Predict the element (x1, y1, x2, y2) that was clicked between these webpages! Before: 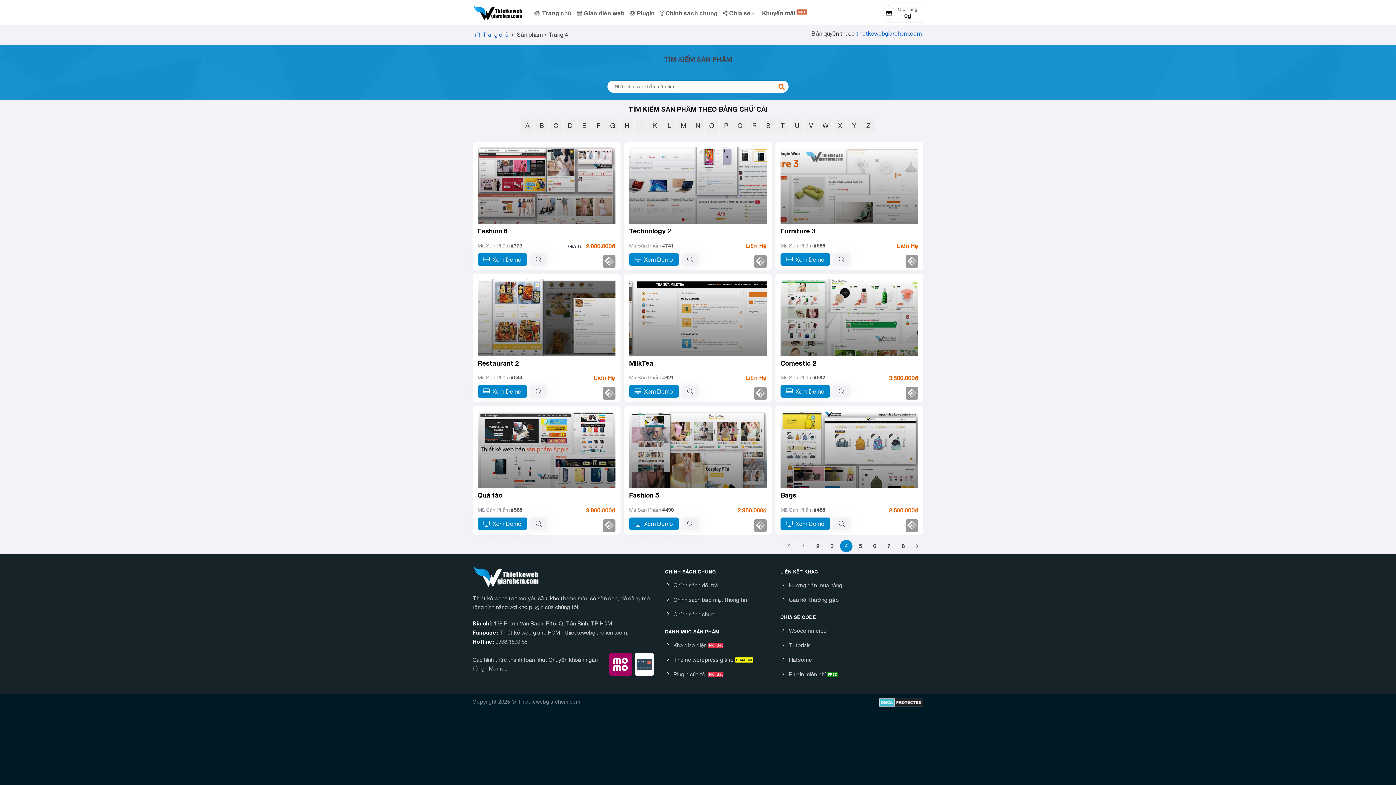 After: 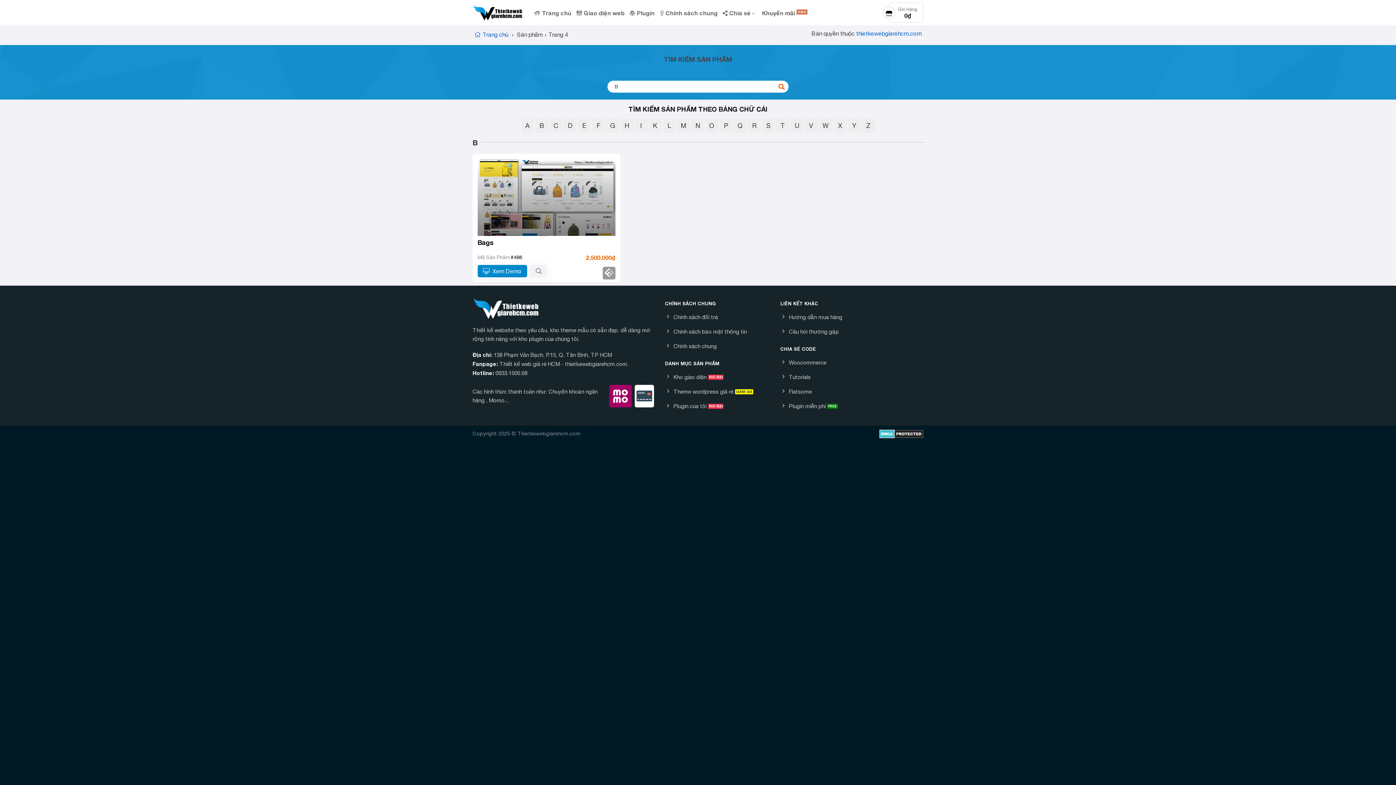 Action: bbox: (535, 118, 548, 132) label: B